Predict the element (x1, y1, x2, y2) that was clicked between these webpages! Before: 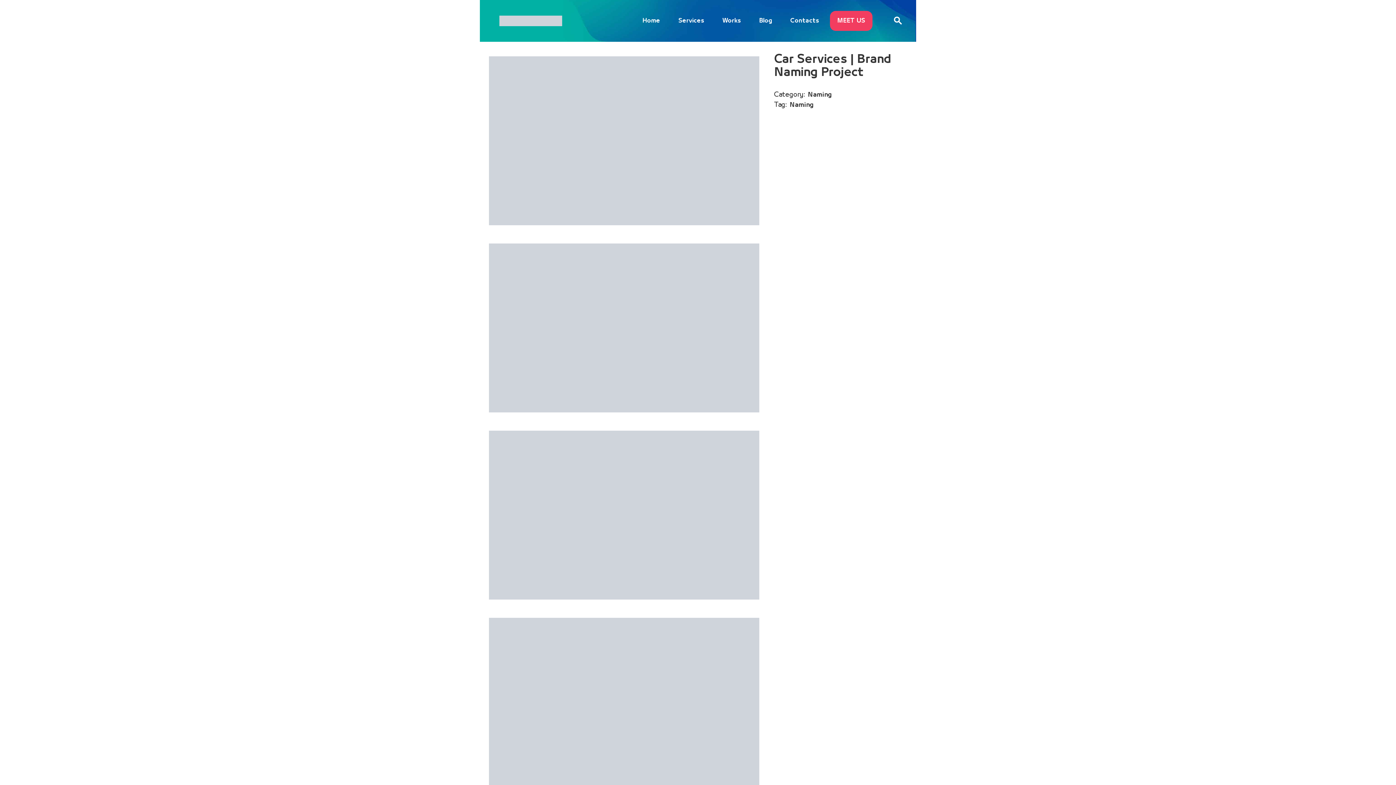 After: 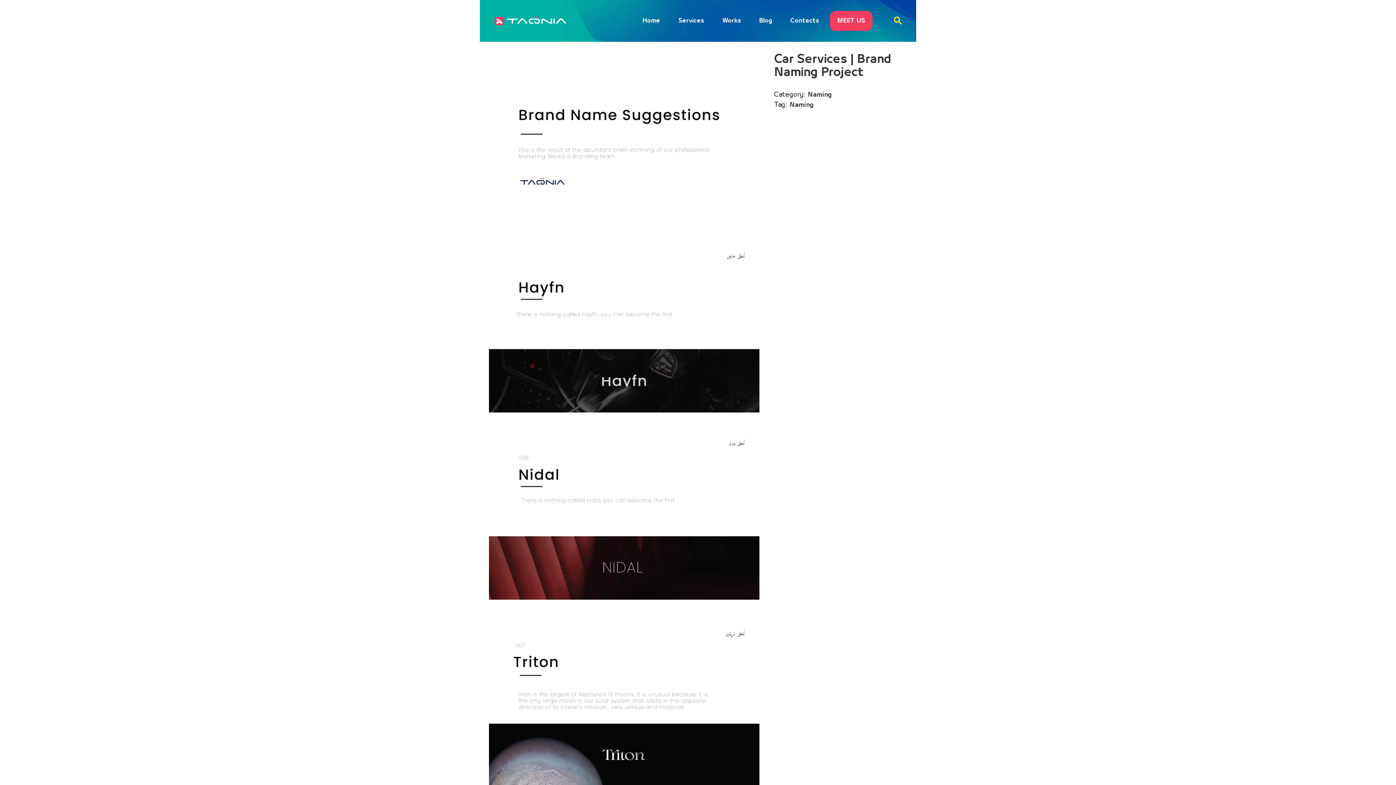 Action: bbox: (892, 14, 901, 25)